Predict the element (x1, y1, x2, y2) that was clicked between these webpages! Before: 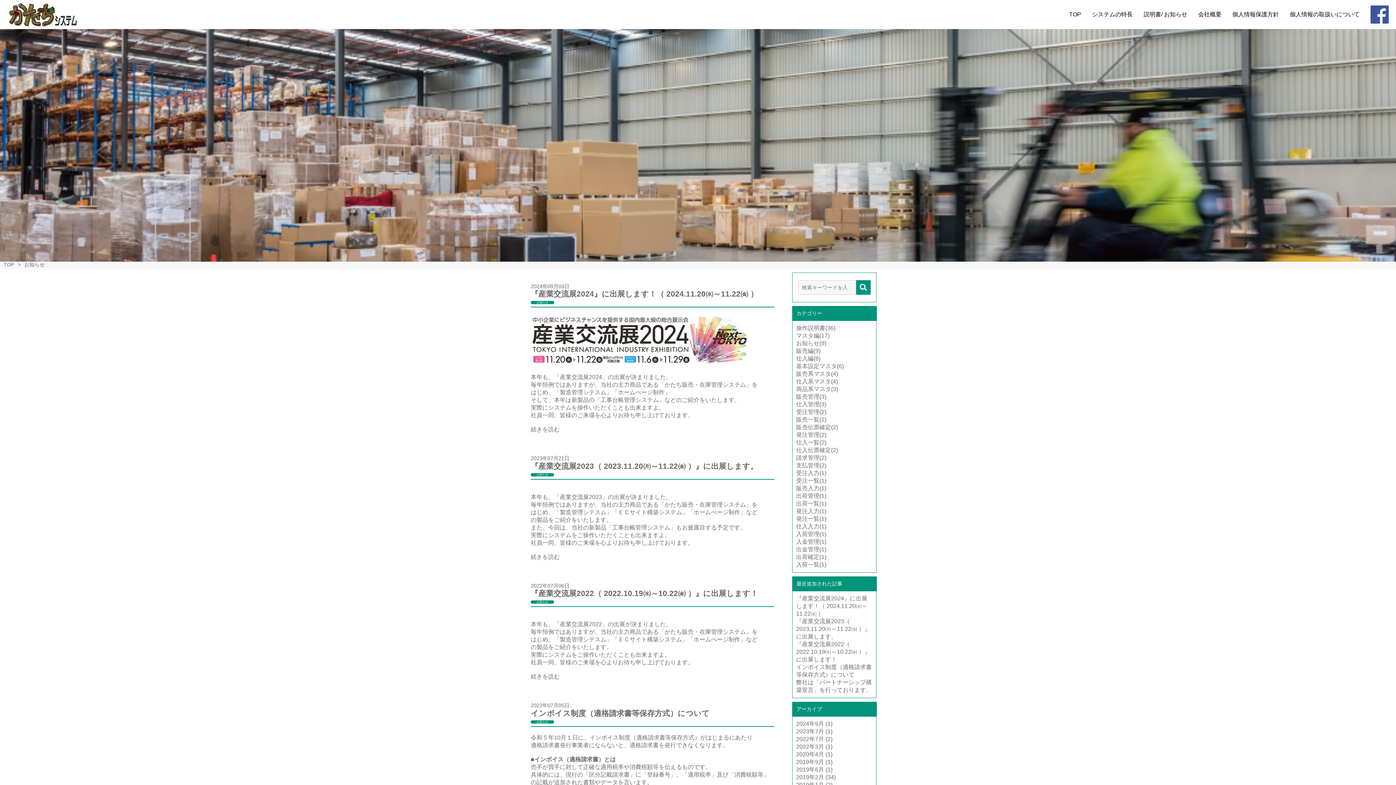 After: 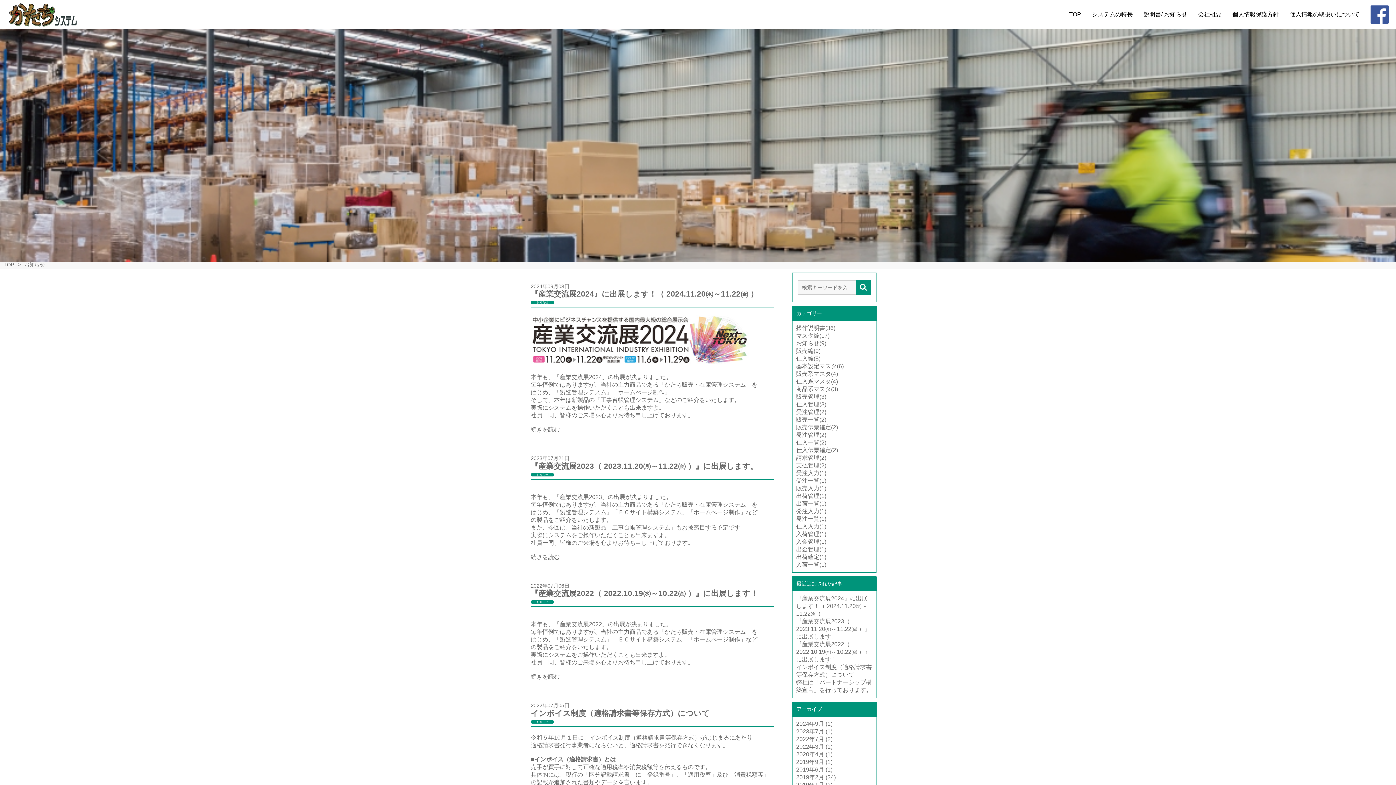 Action: bbox: (1370, 18, 1389, 24)